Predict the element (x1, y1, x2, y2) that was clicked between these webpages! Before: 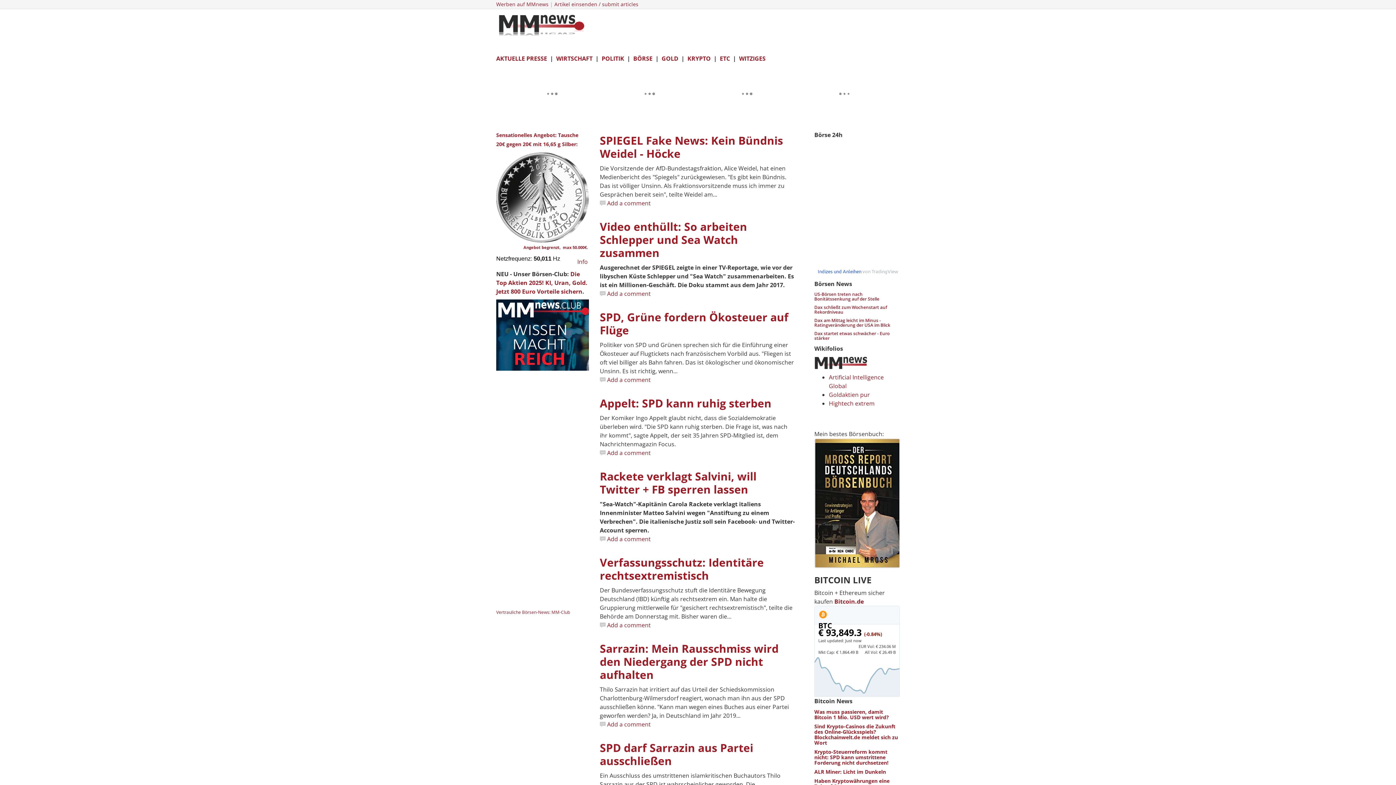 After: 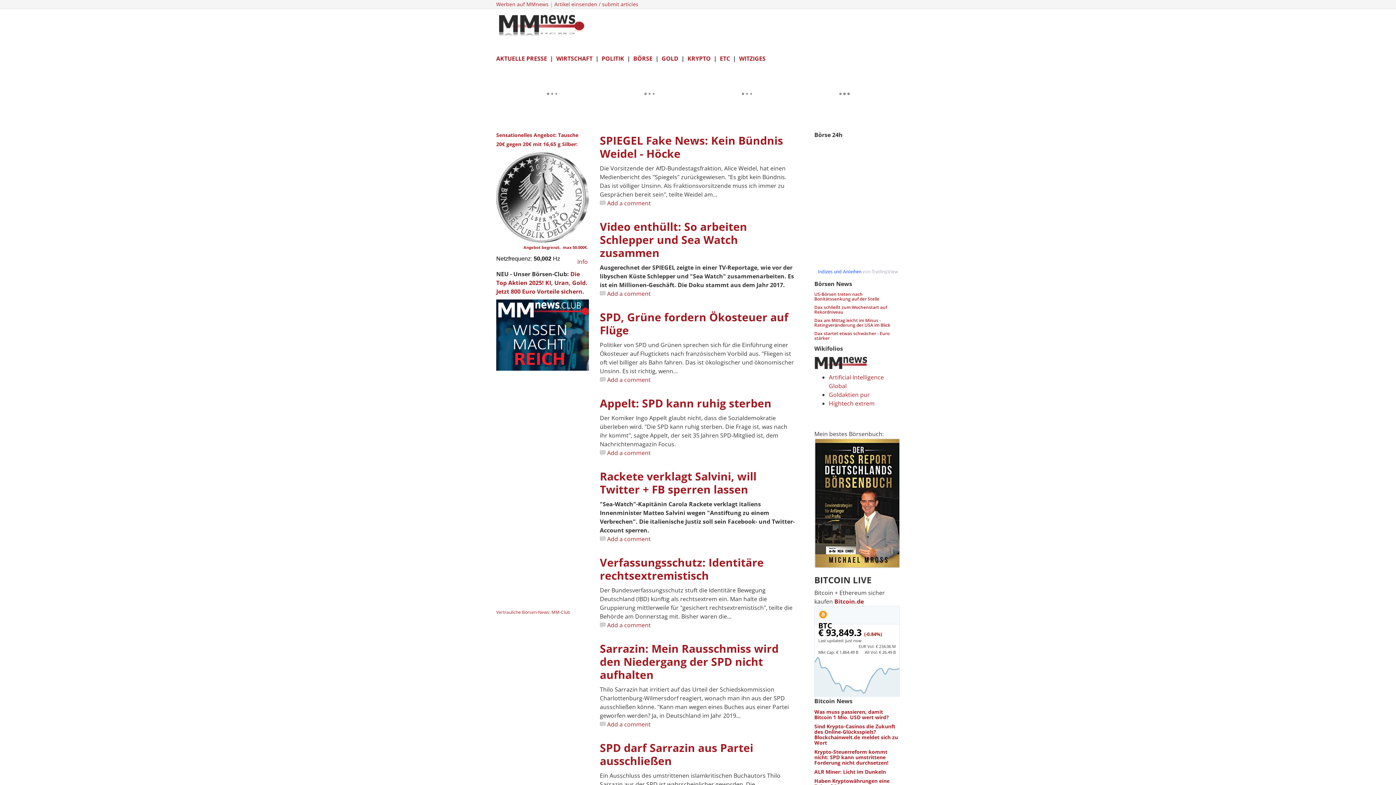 Action: label: Vertrauliche Börsen-News: MM-Club bbox: (496, 609, 570, 615)